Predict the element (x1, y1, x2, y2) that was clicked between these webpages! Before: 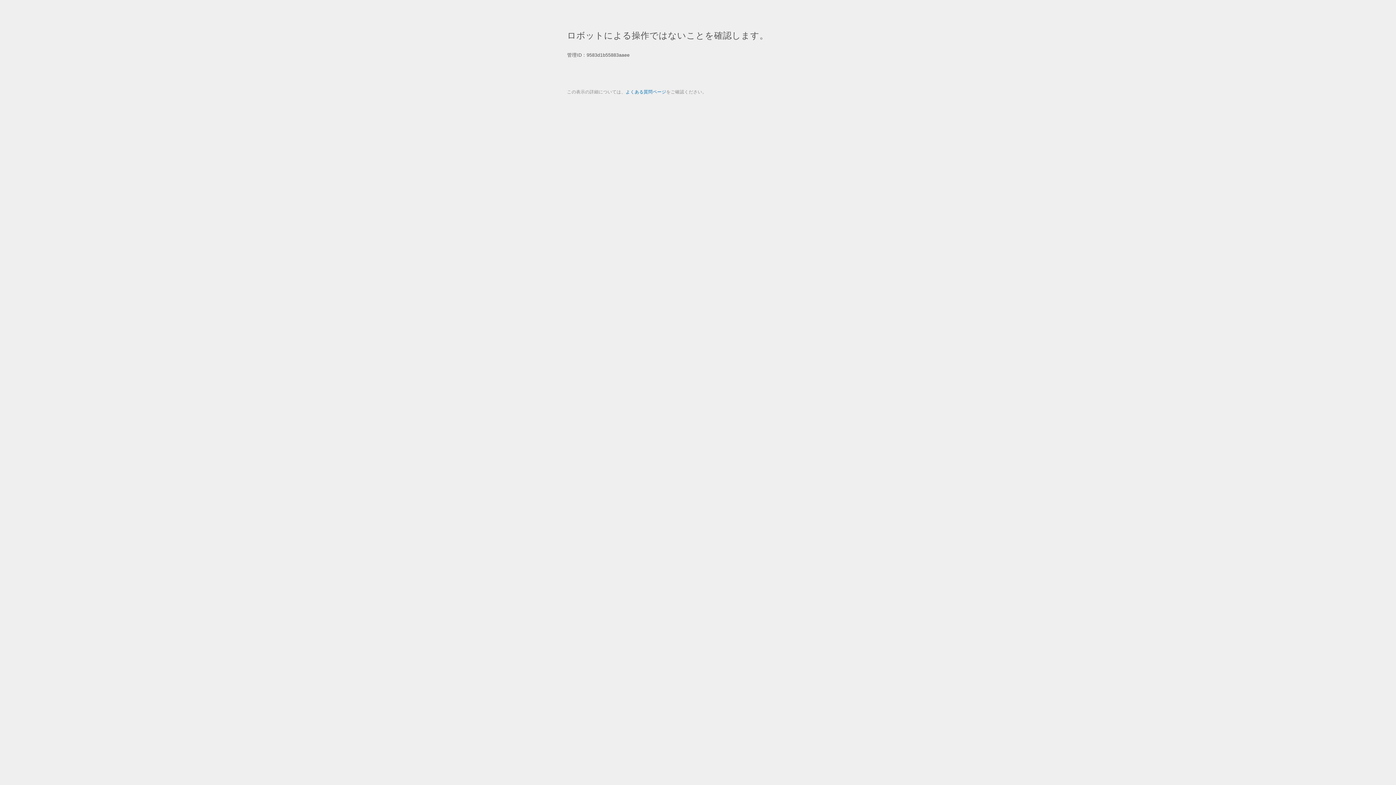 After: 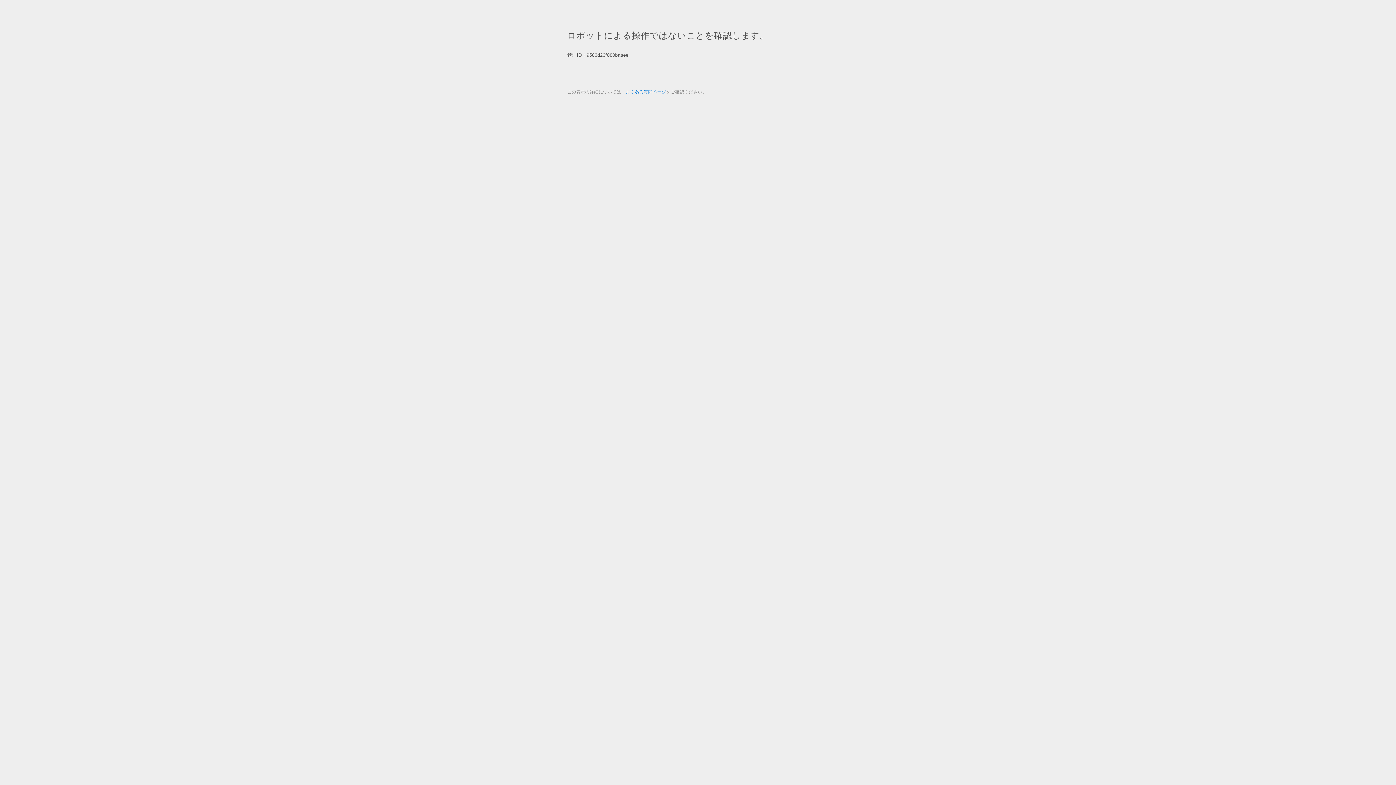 Action: label: よくある質問ページ bbox: (625, 89, 666, 94)